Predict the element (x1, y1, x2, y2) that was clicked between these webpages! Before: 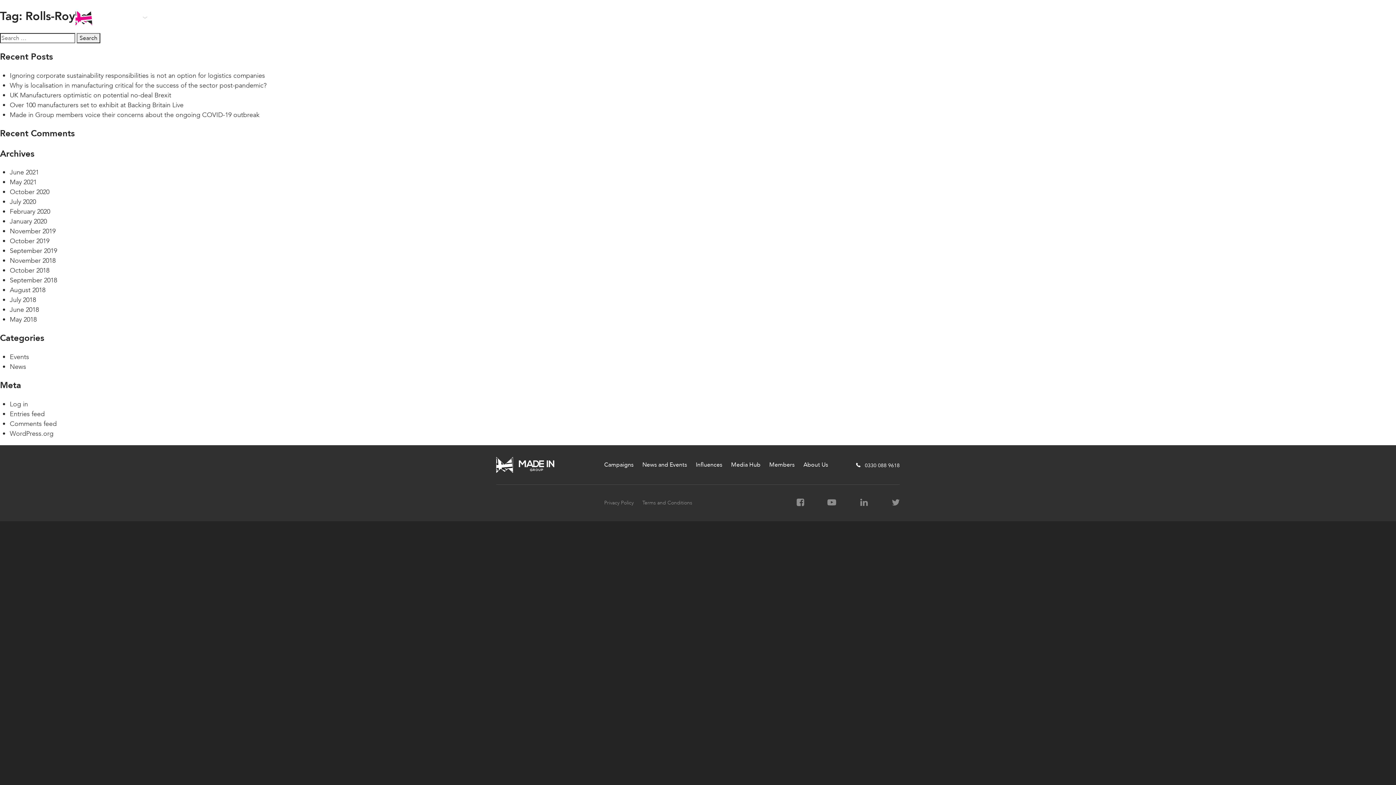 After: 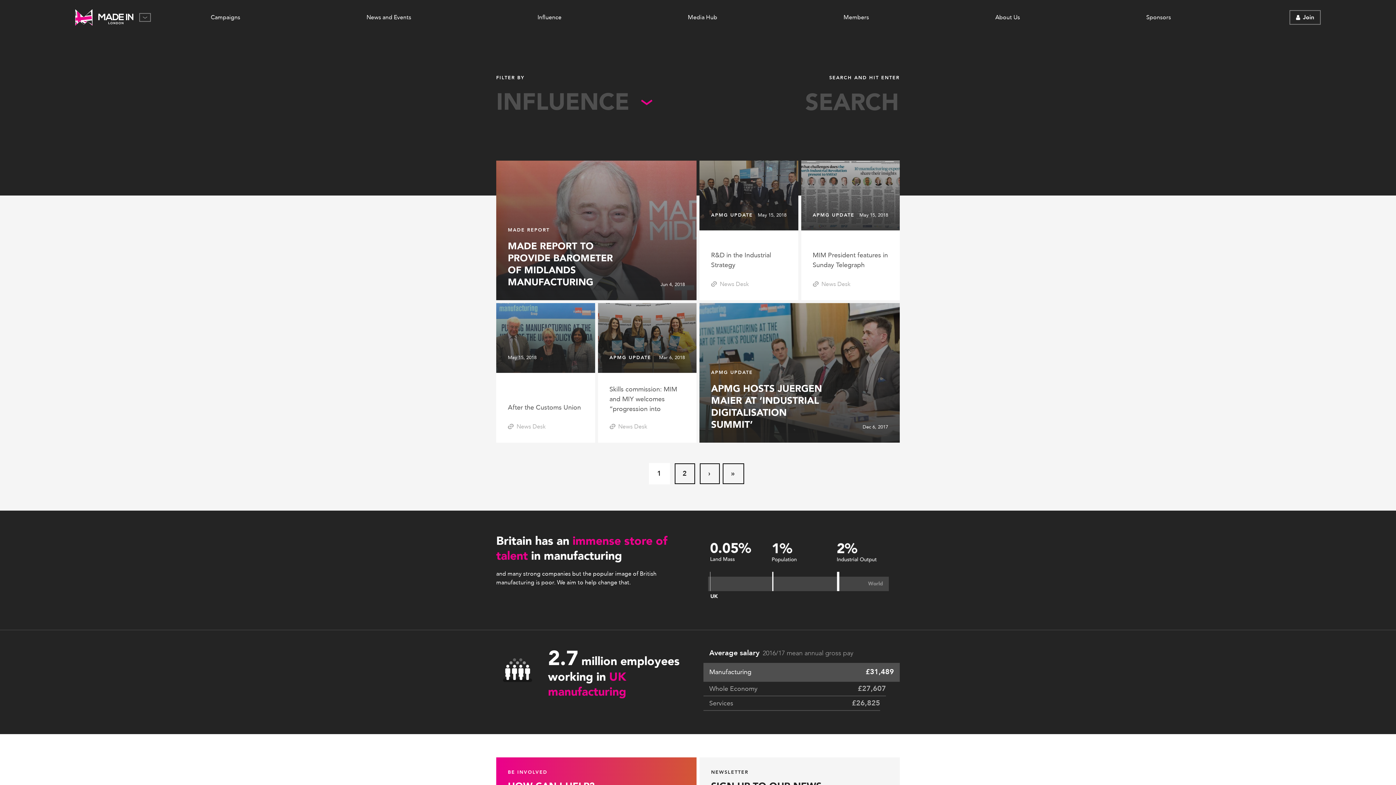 Action: bbox: (537, 13, 561, 21) label: Influence